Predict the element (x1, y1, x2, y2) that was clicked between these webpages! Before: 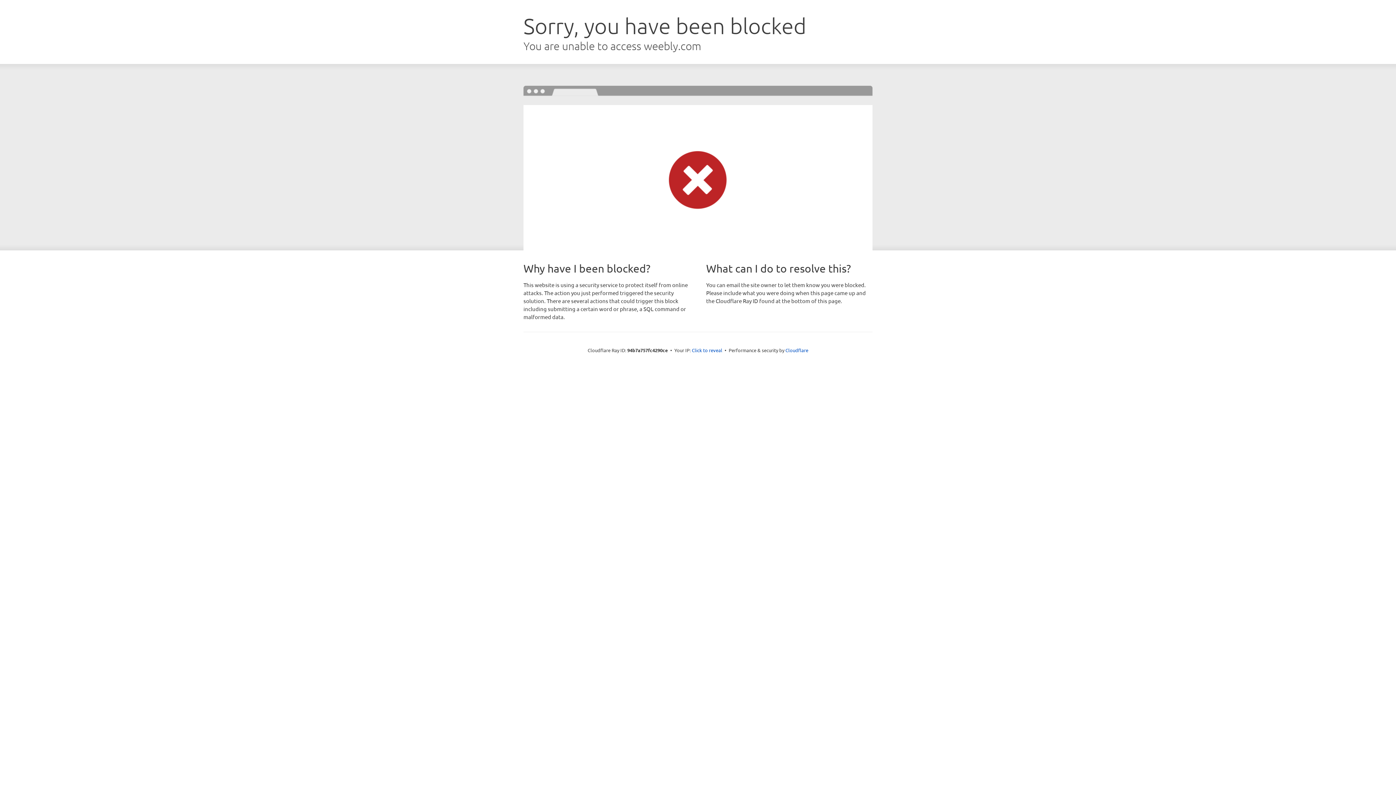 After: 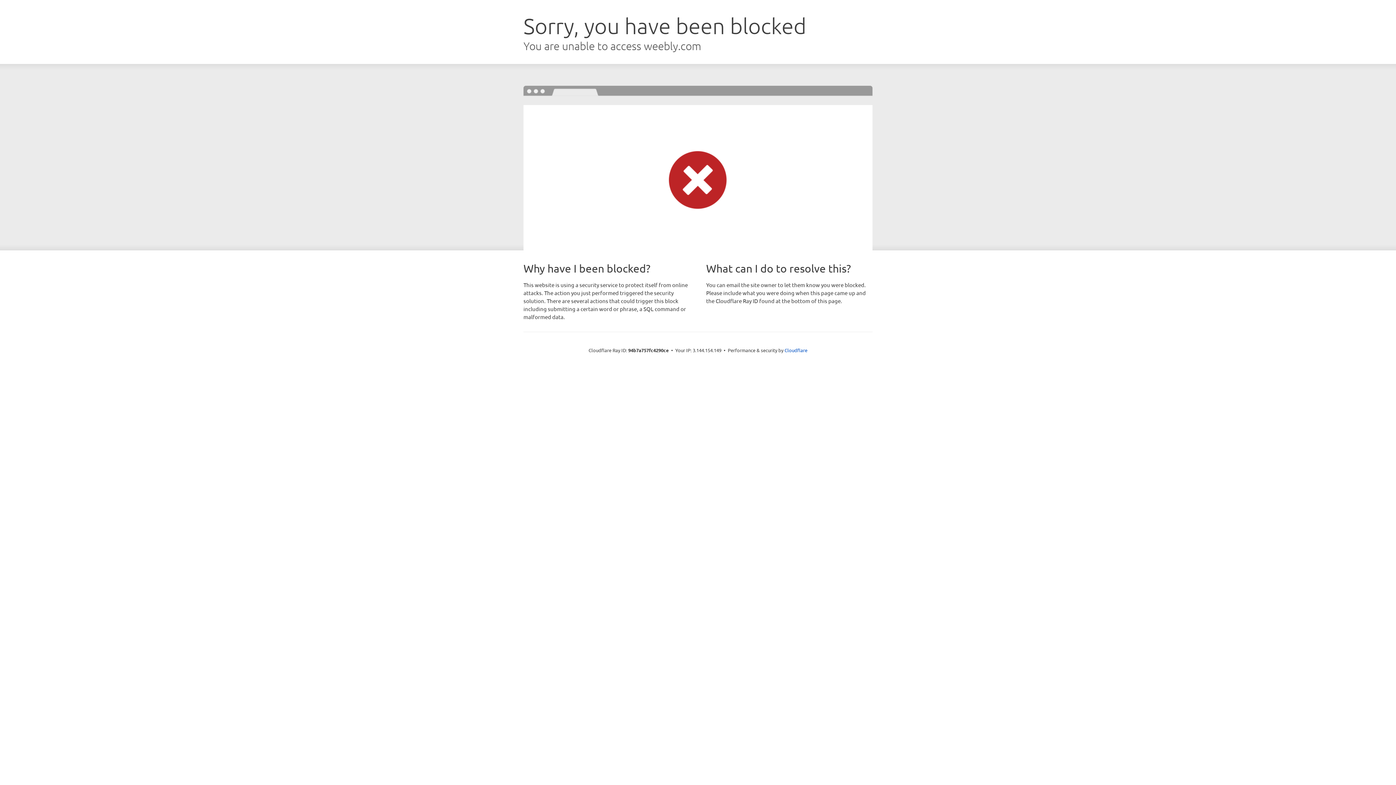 Action: bbox: (692, 346, 722, 353) label: Click to reveal